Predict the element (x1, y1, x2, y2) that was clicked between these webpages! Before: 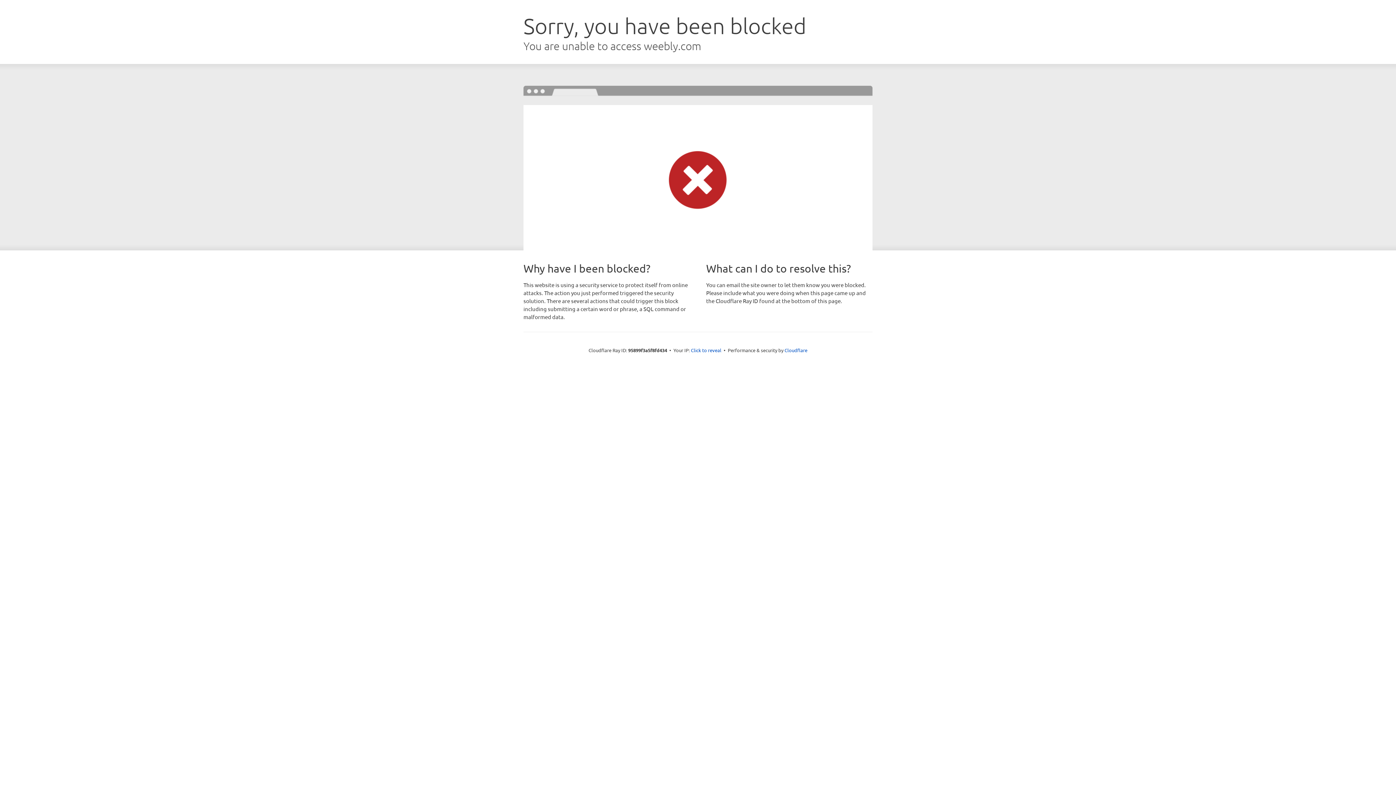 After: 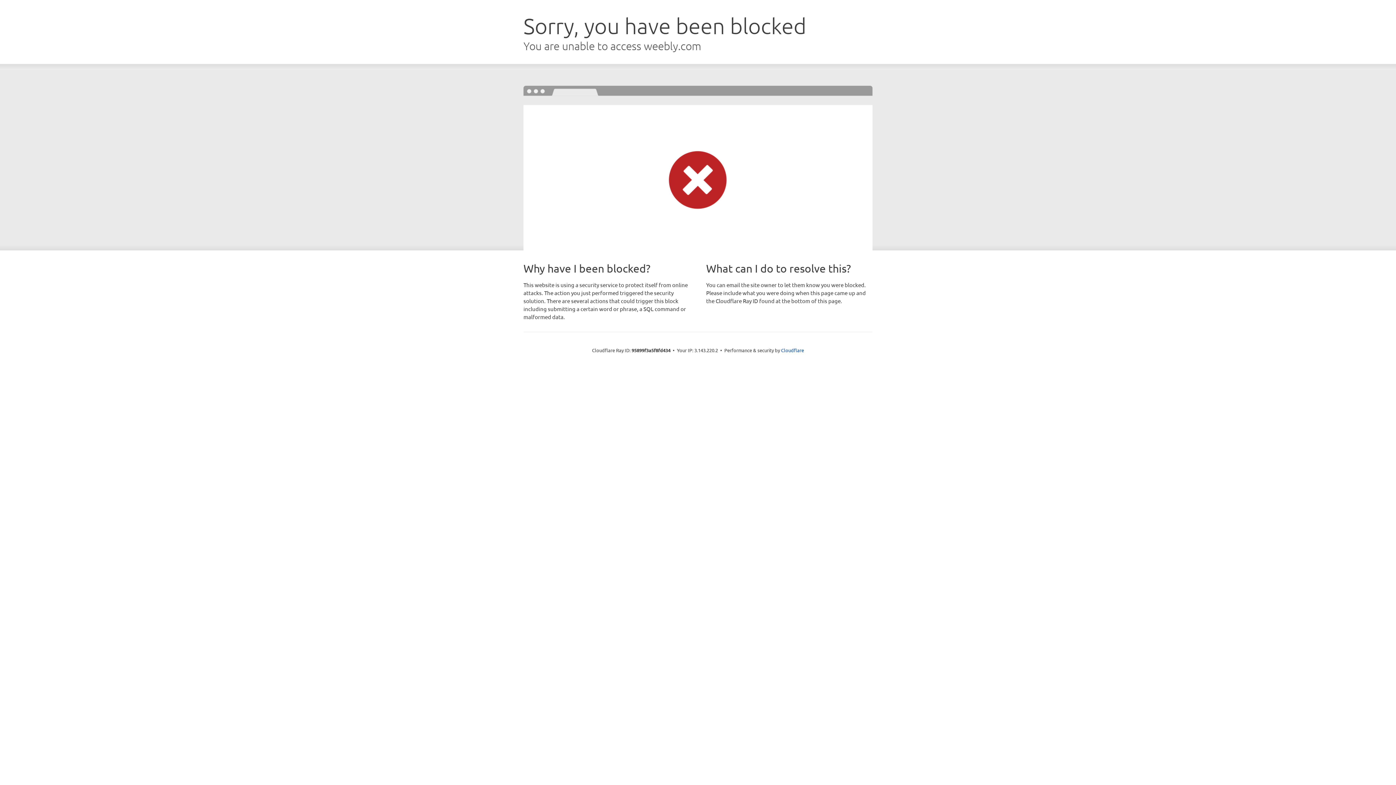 Action: bbox: (691, 346, 721, 353) label: Click to reveal